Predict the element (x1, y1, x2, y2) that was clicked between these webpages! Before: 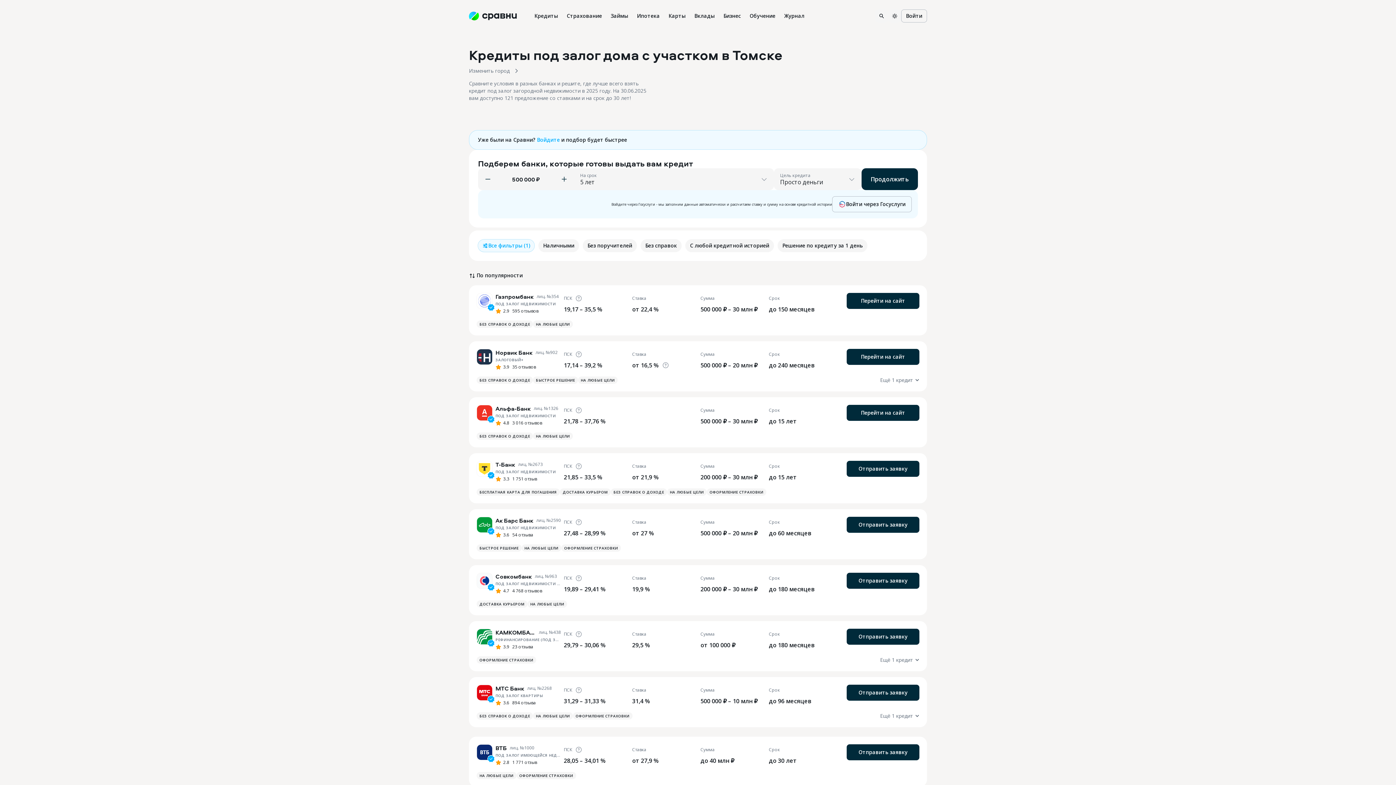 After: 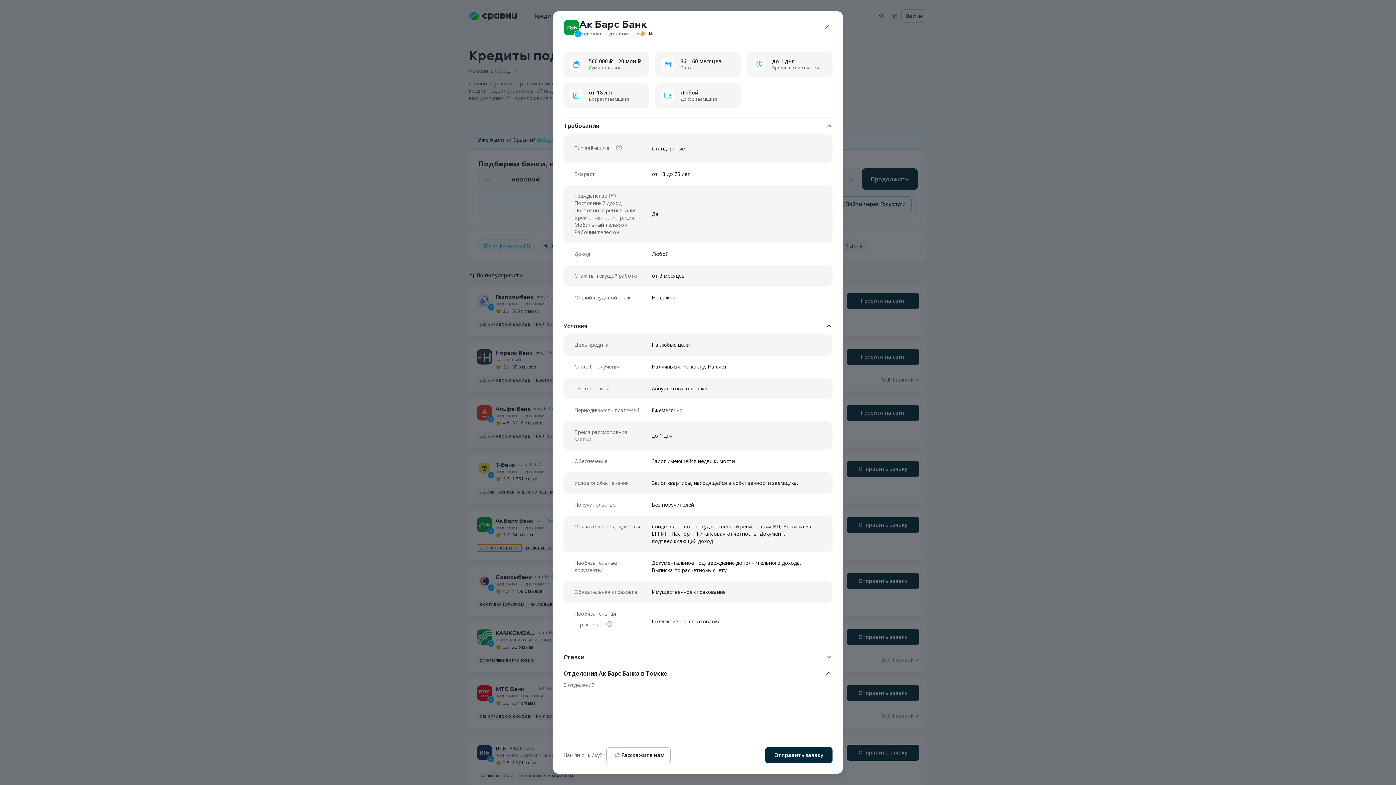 Action: label: БЫСТРОЕ РЕШЕНИЕ bbox: (476, 550, 522, 557)